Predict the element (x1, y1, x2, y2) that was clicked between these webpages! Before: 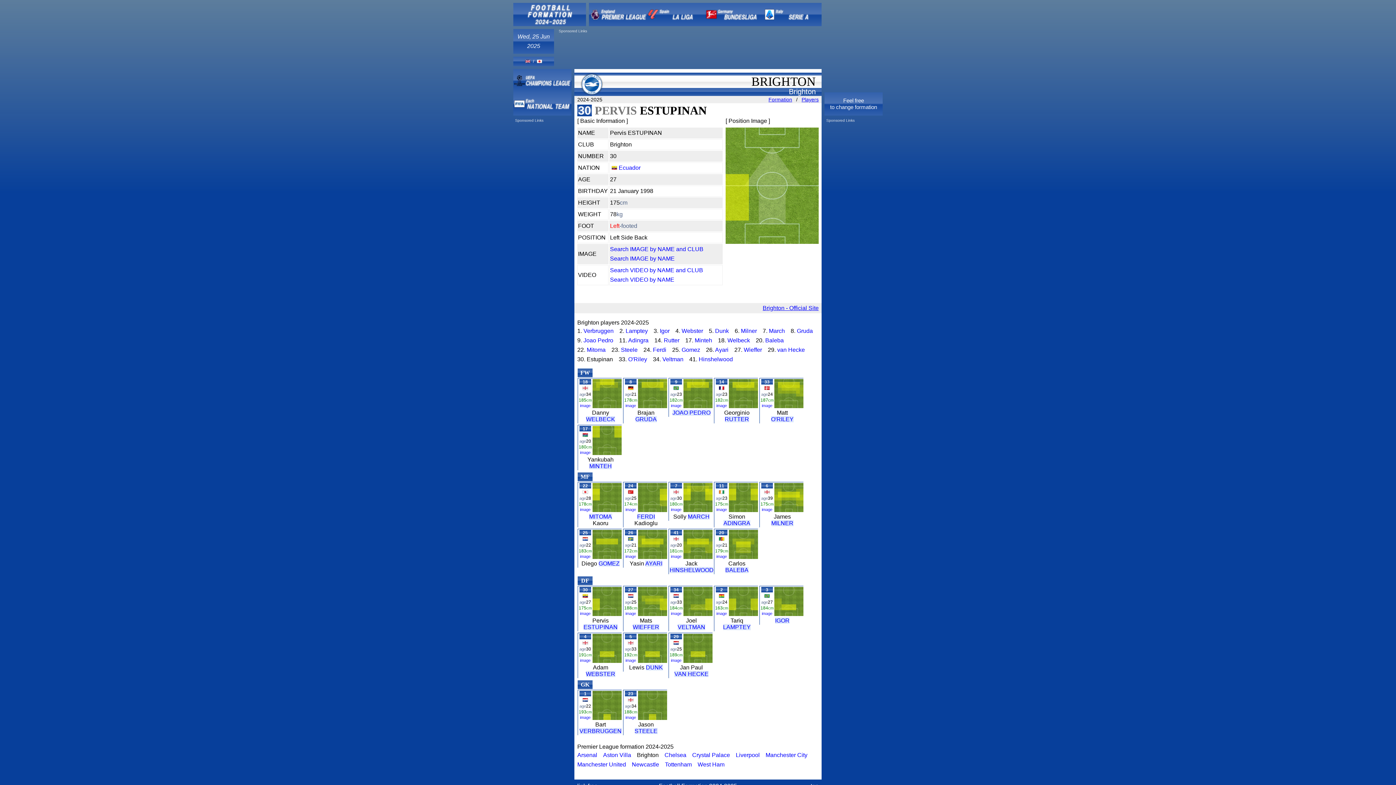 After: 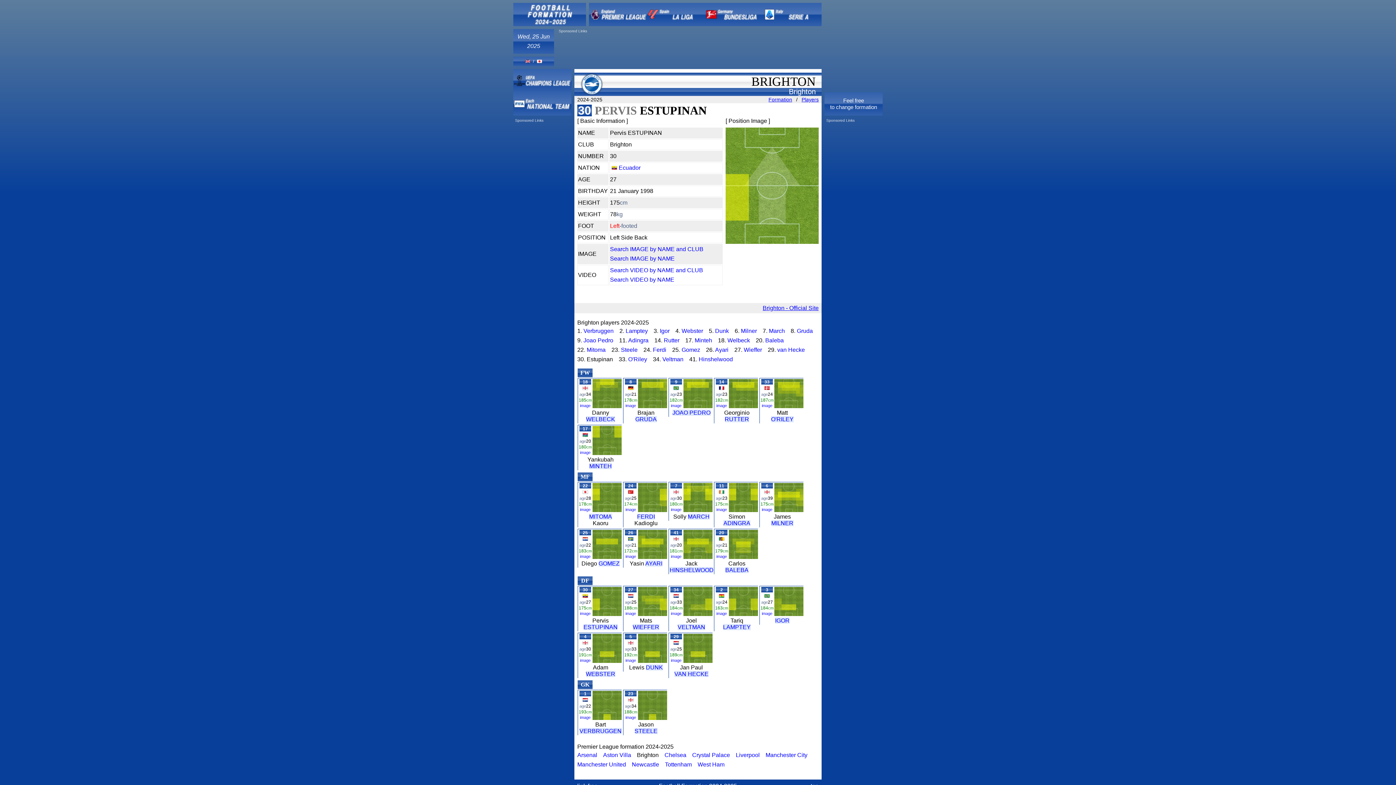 Action: bbox: (625, 611, 636, 616) label: image